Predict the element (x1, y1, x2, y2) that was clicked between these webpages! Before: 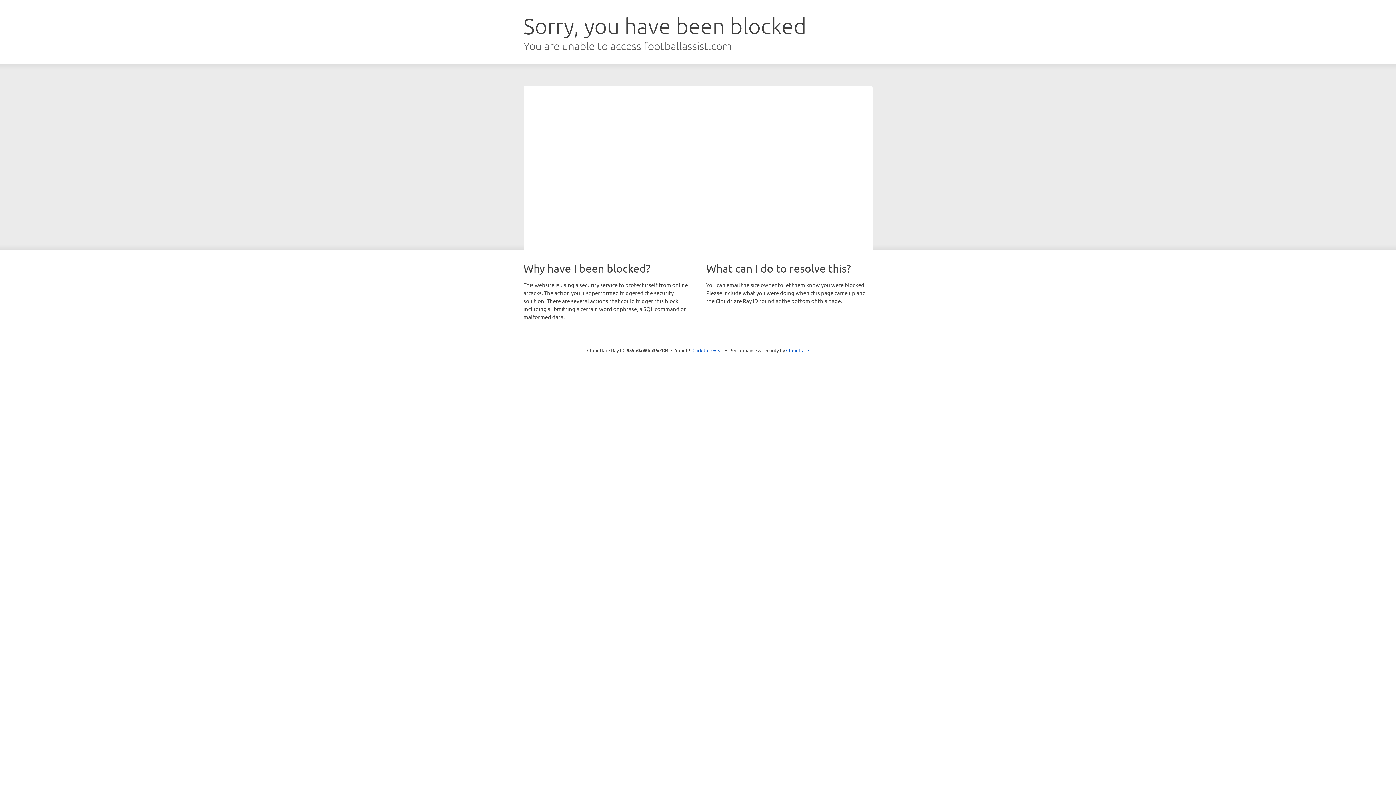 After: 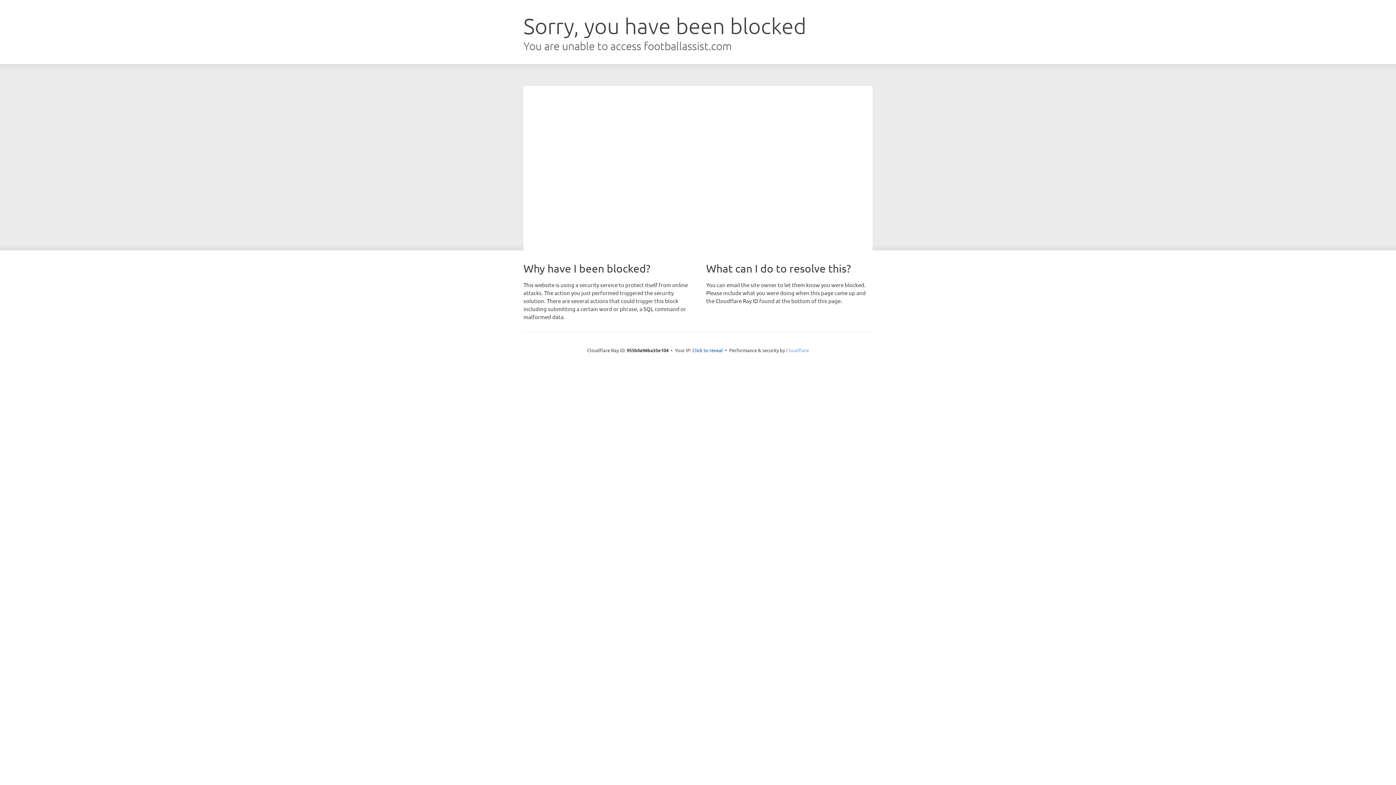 Action: bbox: (786, 347, 809, 353) label: Cloudflare